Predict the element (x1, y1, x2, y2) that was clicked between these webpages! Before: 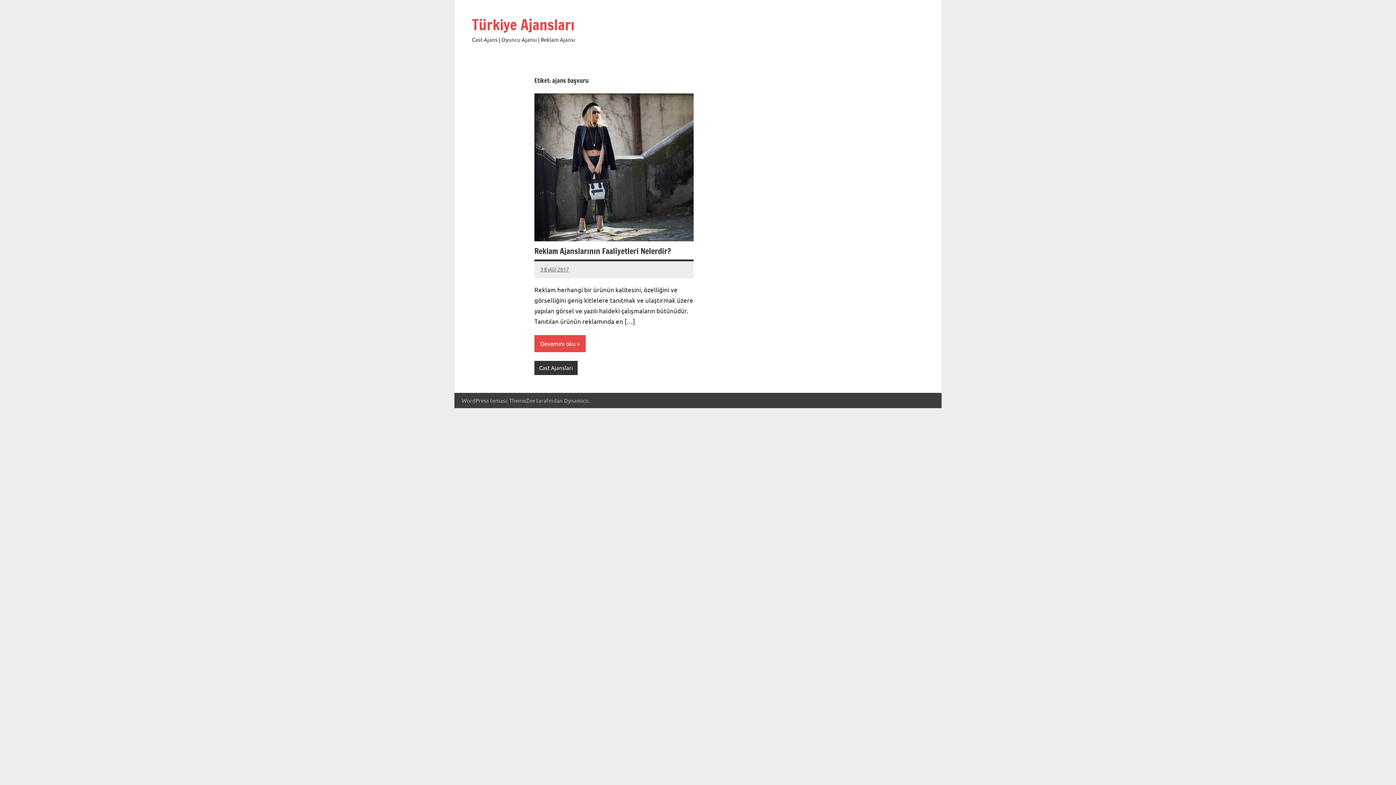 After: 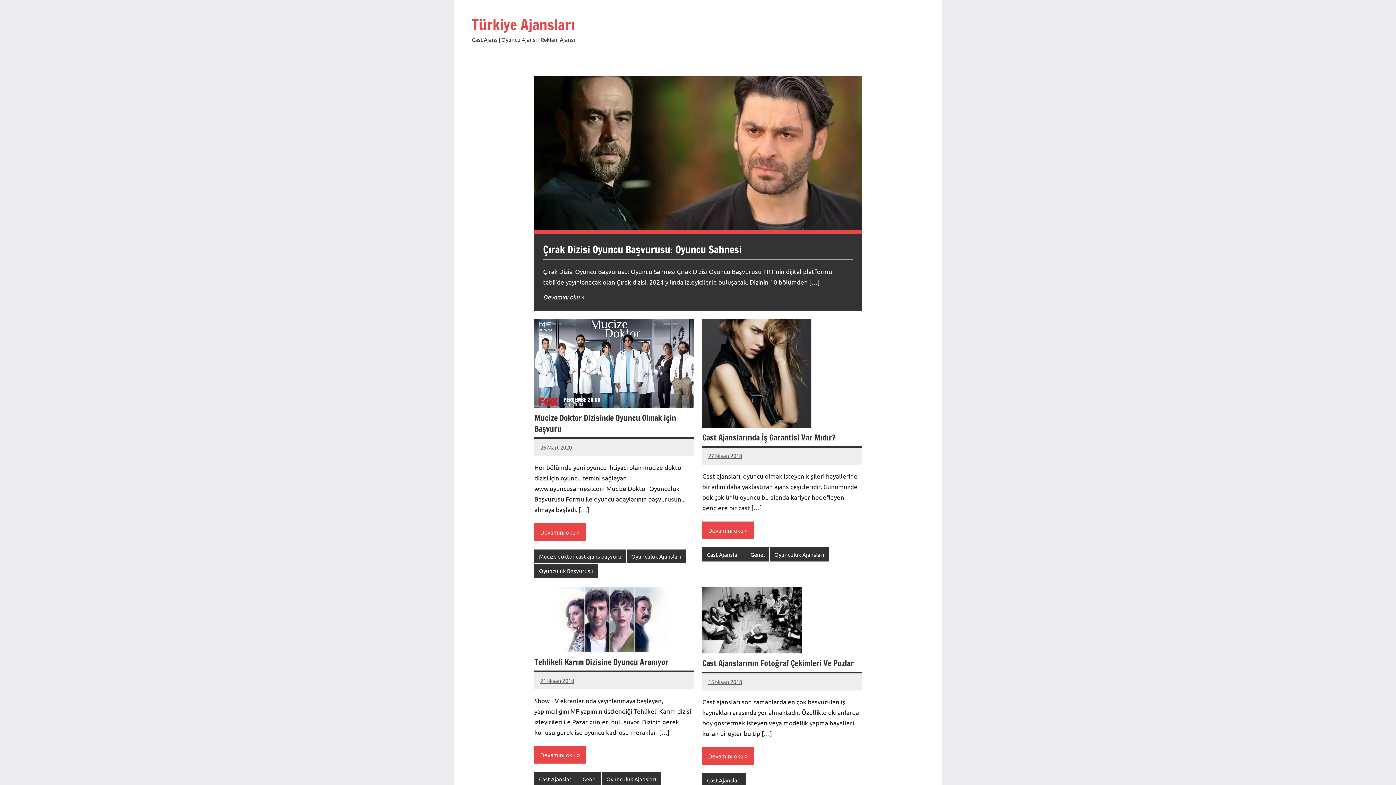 Action: bbox: (472, 14, 574, 34) label: Türkiye Ajansları